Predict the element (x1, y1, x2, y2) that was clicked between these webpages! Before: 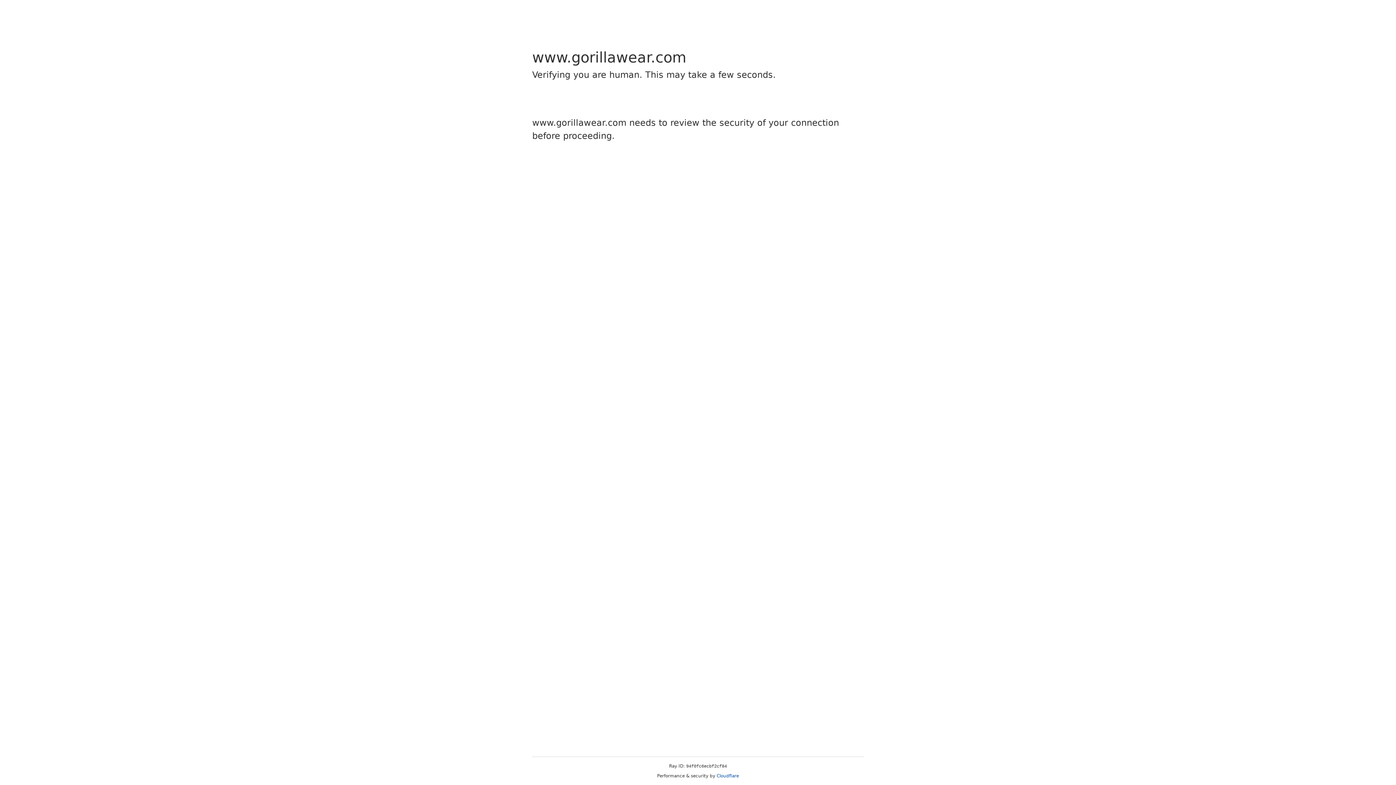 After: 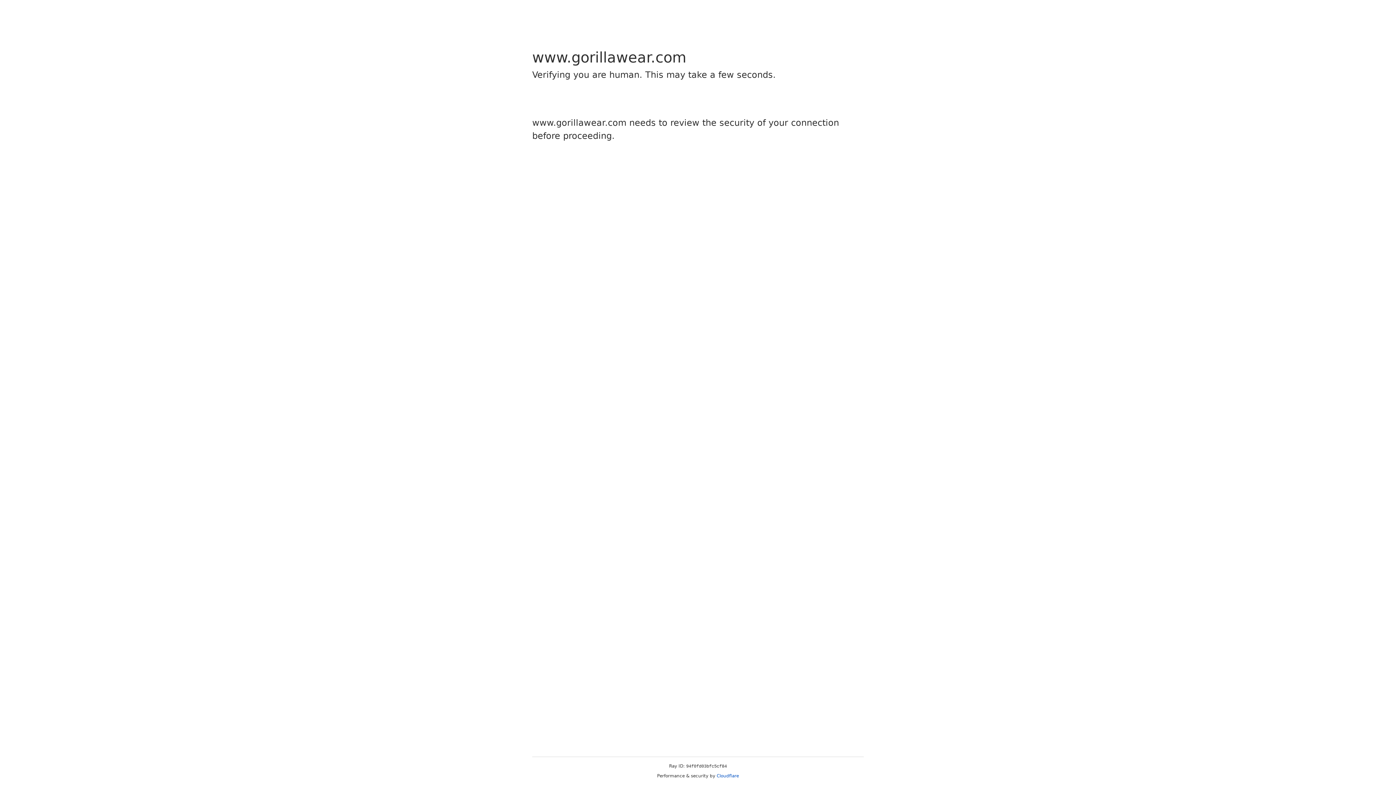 Action: bbox: (716, 773, 739, 778) label: Cloudflare